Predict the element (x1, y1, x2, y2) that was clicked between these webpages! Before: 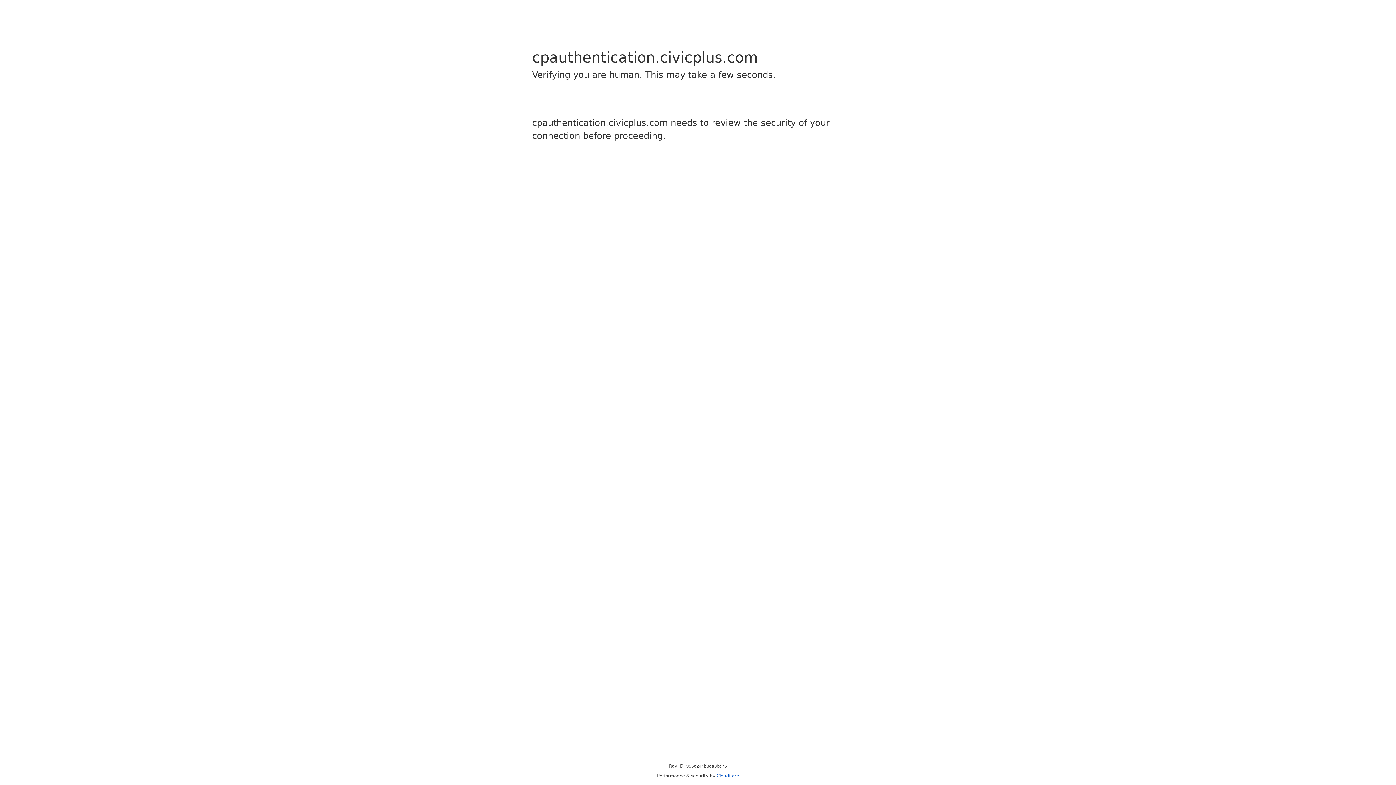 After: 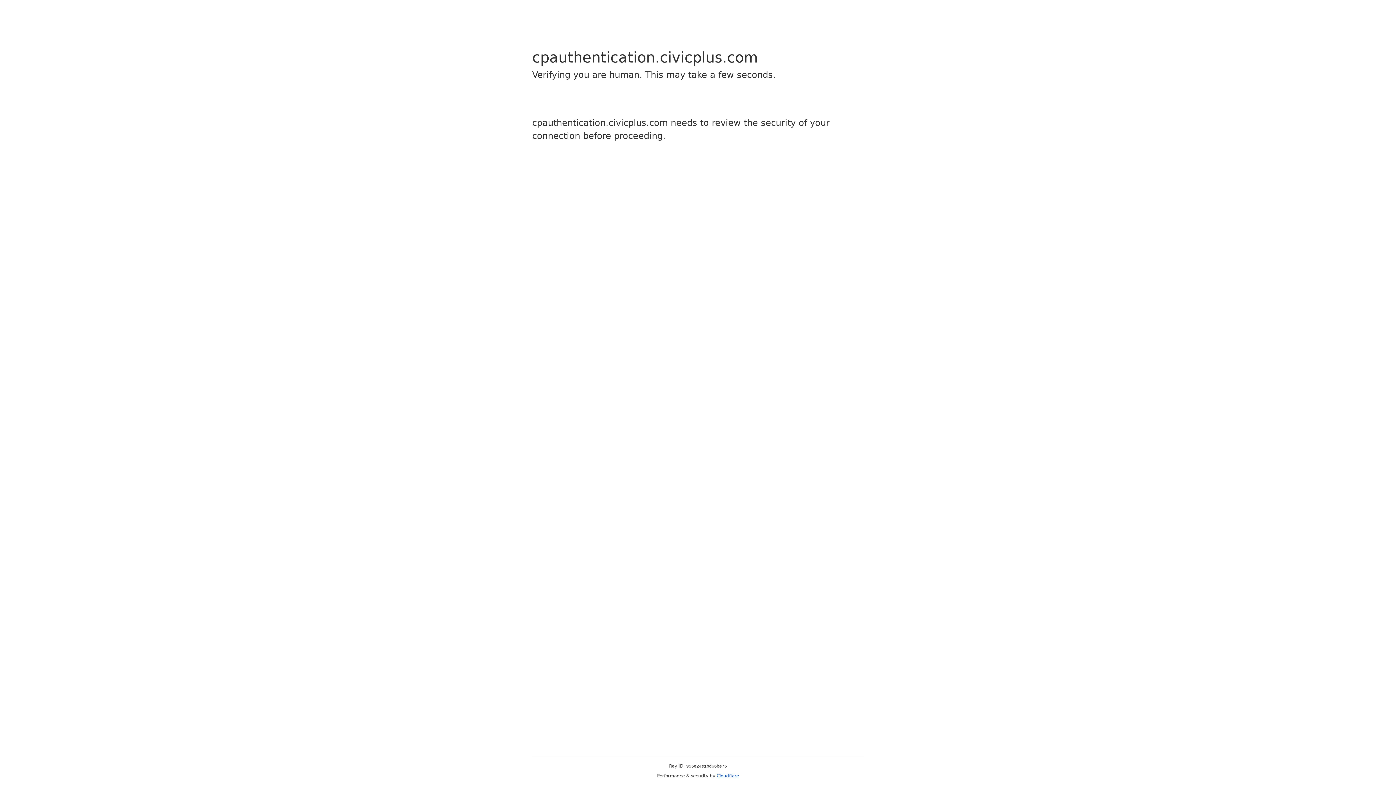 Action: bbox: (716, 773, 739, 778) label: Cloudflare